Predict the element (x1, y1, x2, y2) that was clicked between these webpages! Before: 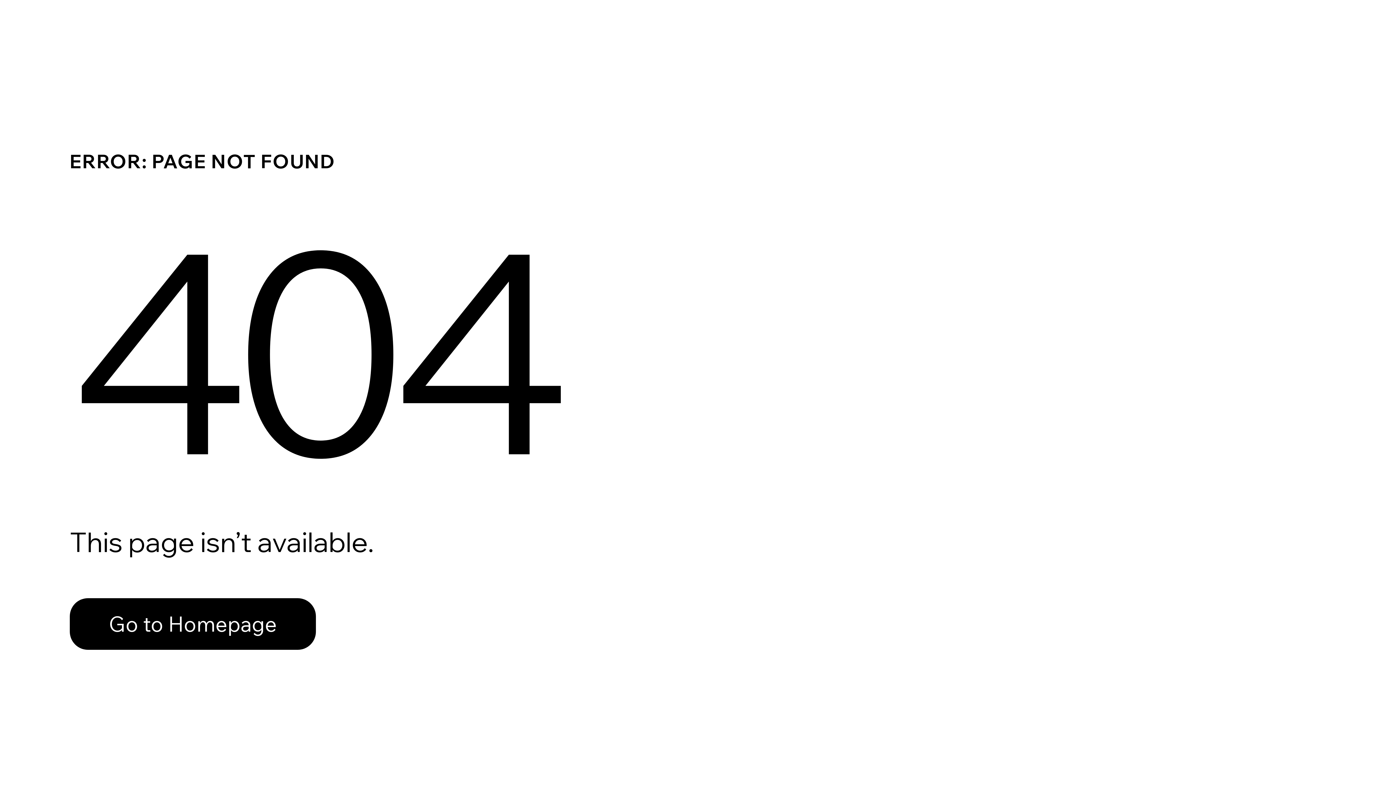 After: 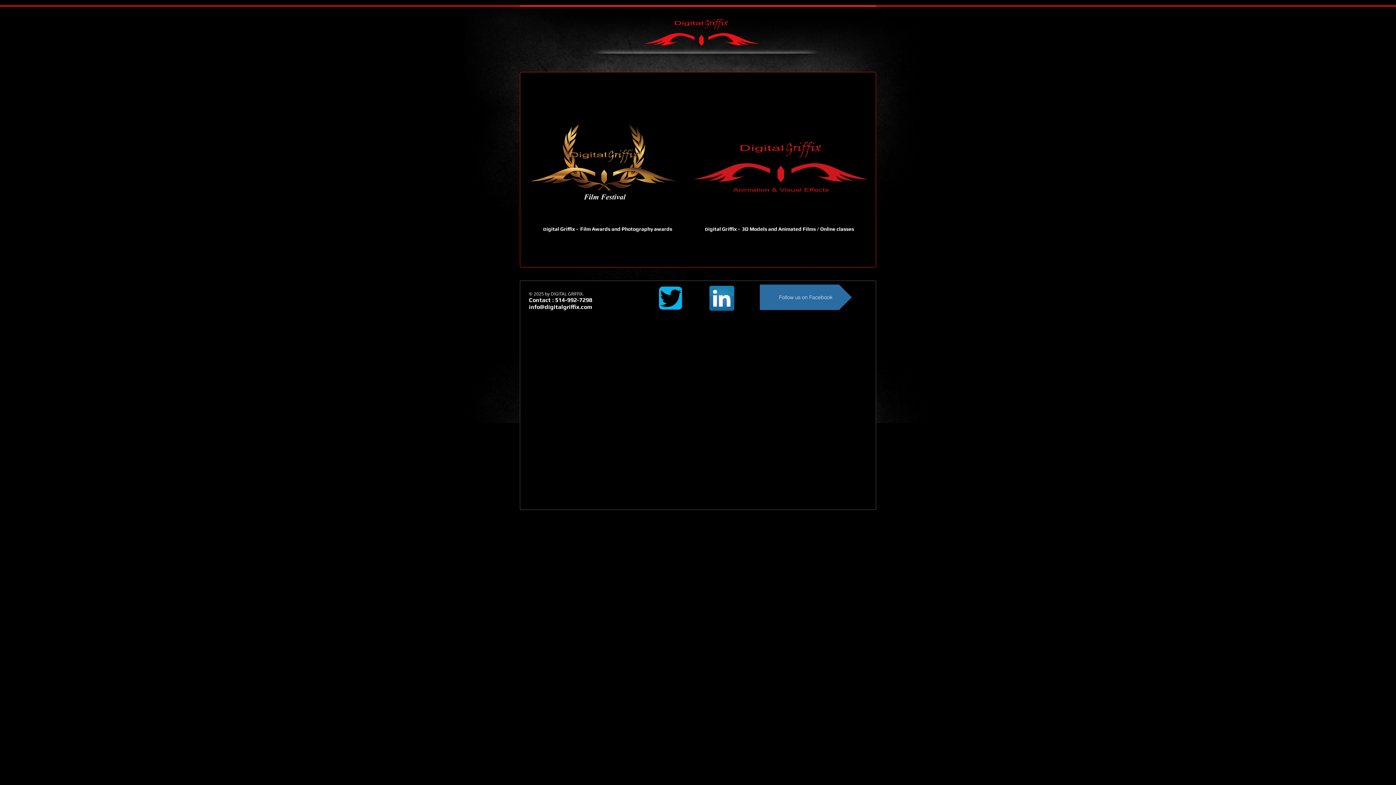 Action: bbox: (69, 582, 768, 659) label: Go to Homepage